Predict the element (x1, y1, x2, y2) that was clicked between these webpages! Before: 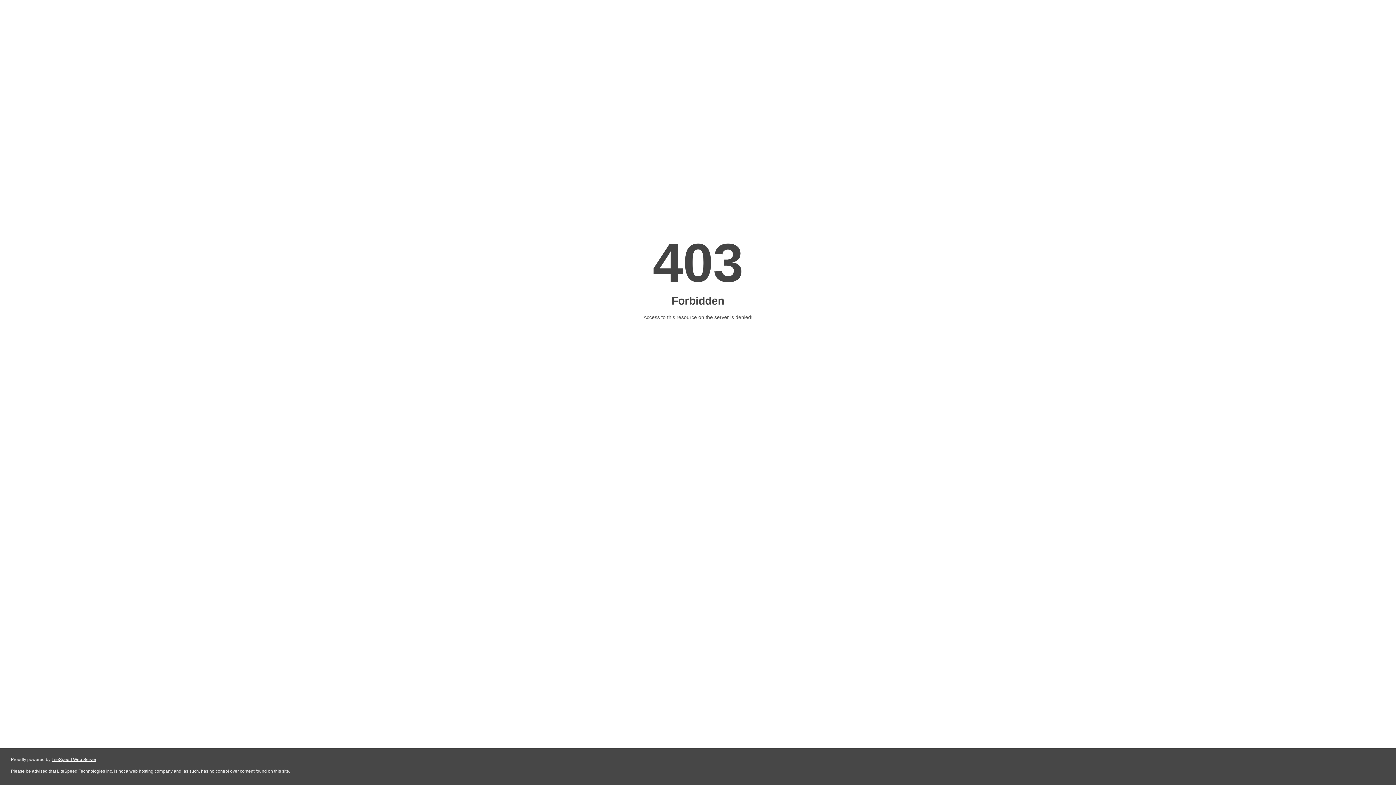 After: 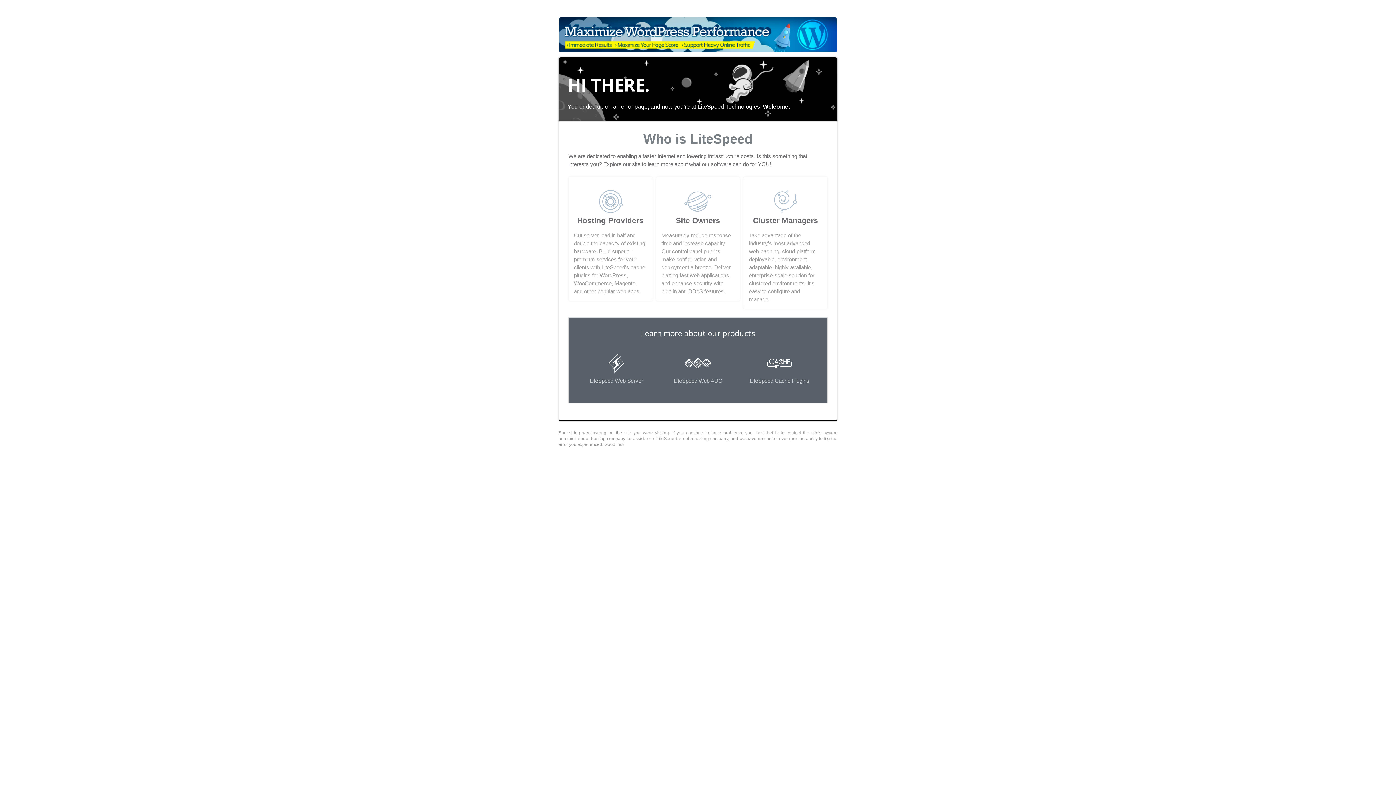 Action: bbox: (51, 757, 96, 762) label: LiteSpeed Web Server